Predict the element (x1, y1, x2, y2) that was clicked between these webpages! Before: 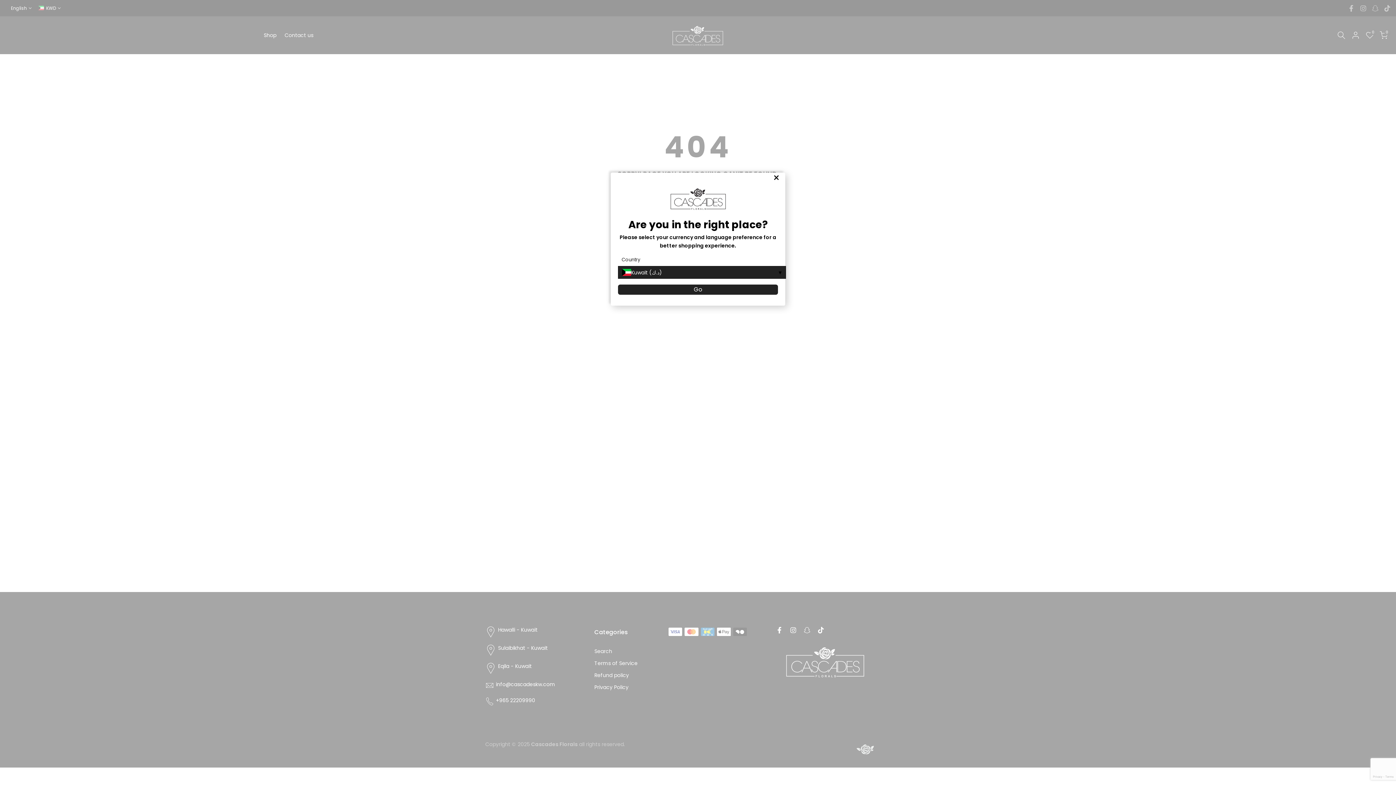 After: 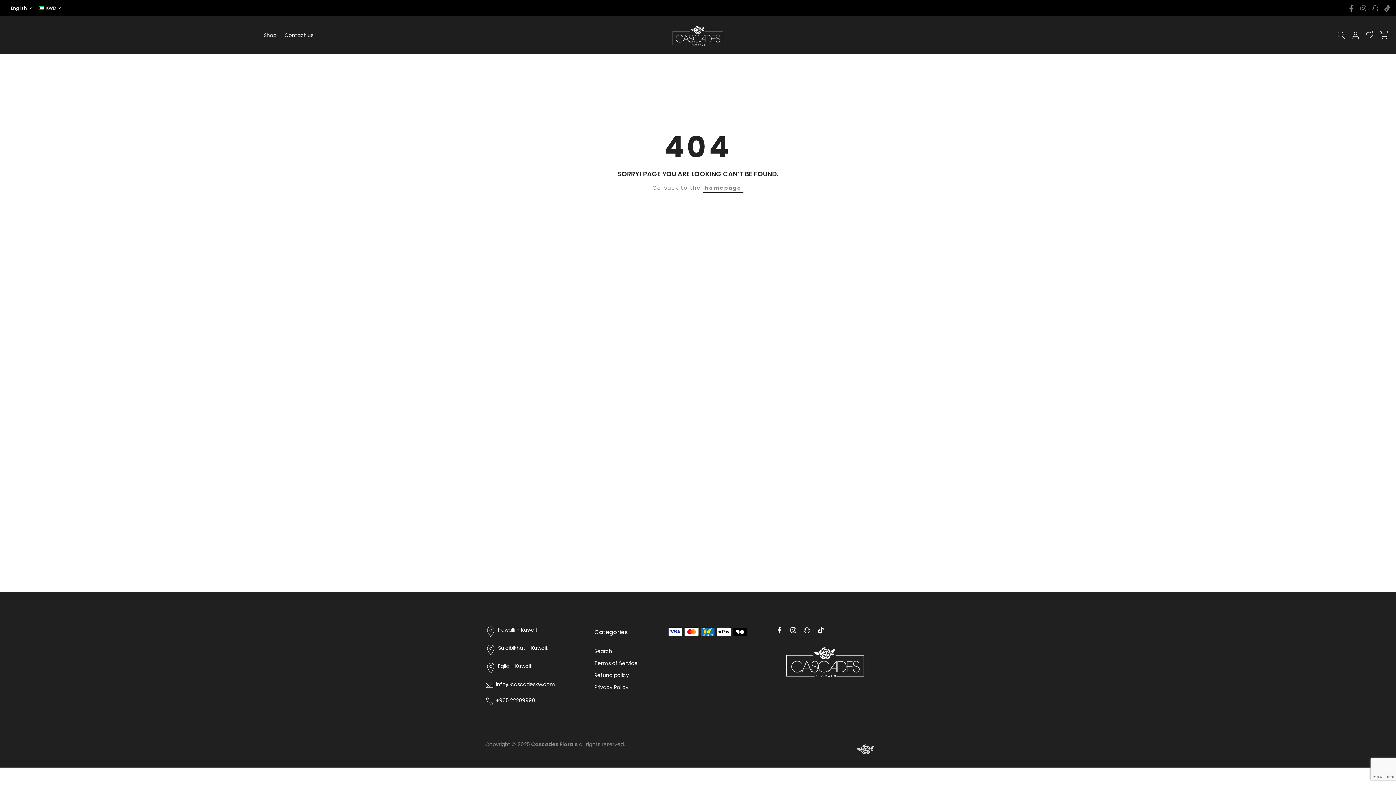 Action: bbox: (771, 174, 781, 181) label: Close